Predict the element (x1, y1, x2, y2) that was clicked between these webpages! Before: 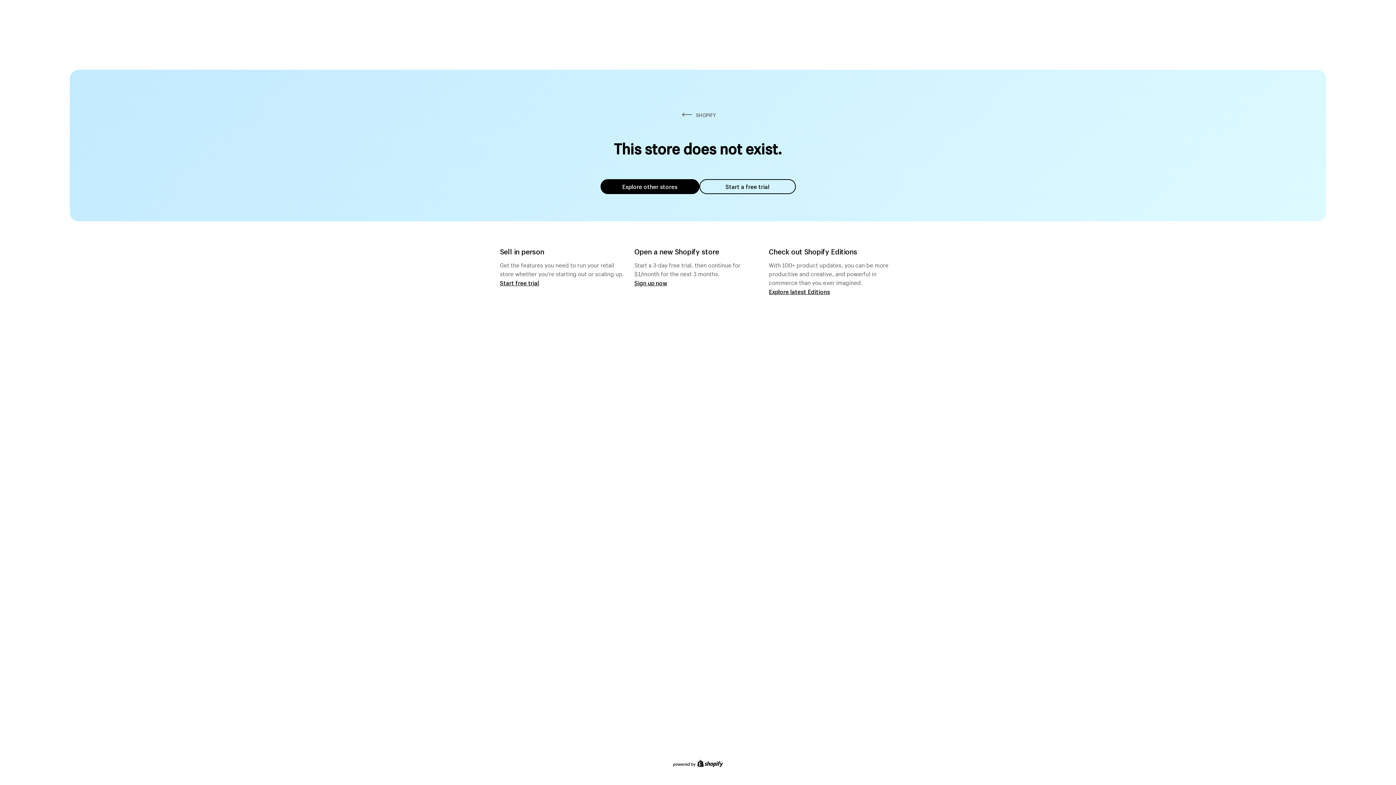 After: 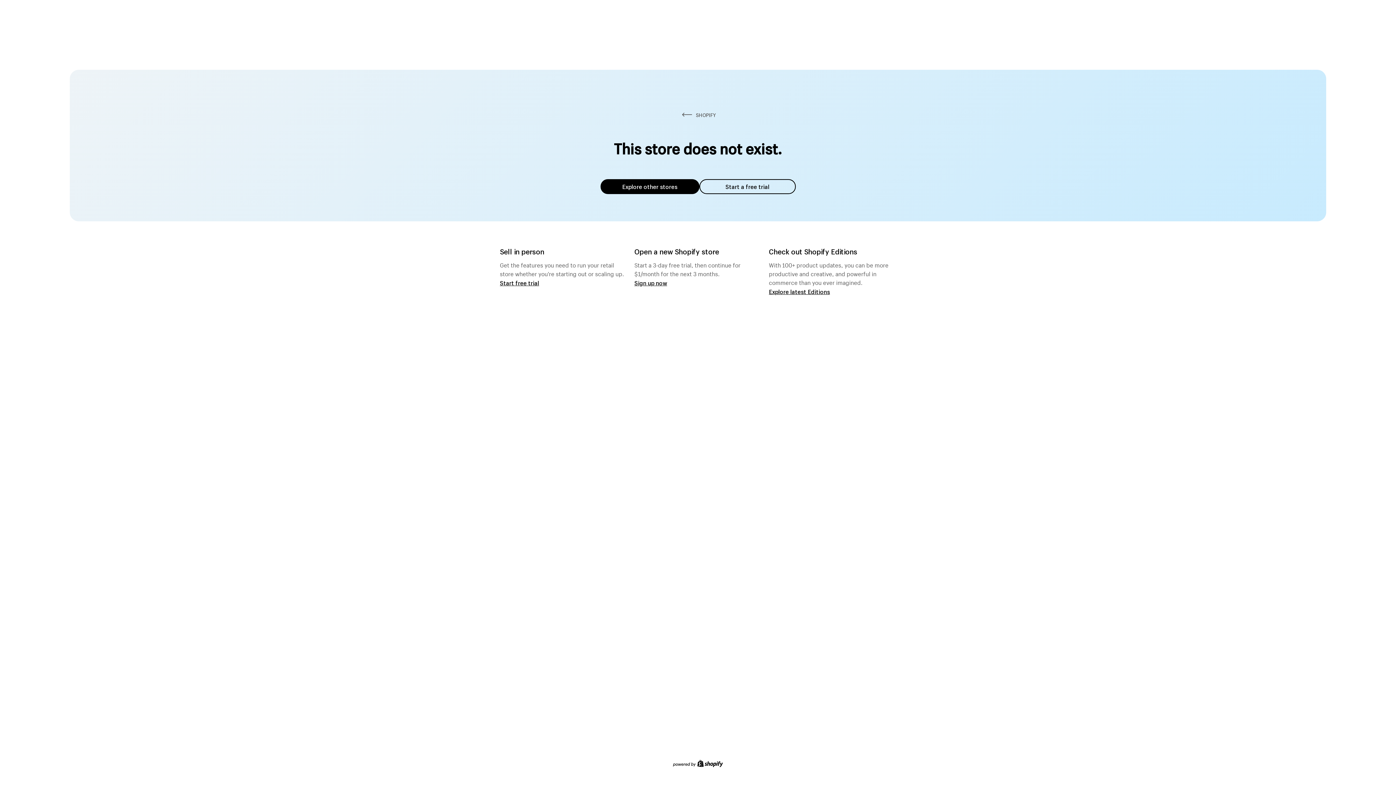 Action: bbox: (600, 179, 699, 194) label: Explore other stores